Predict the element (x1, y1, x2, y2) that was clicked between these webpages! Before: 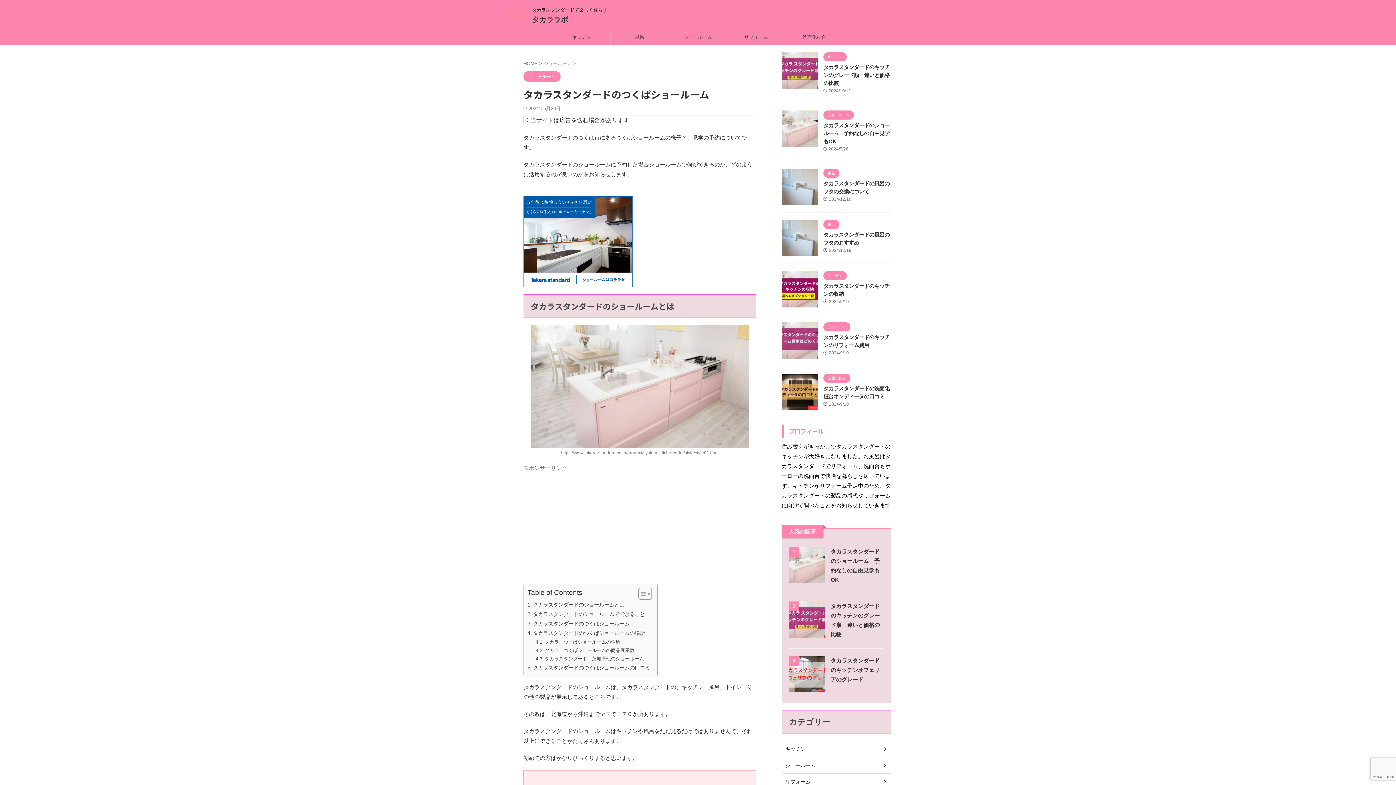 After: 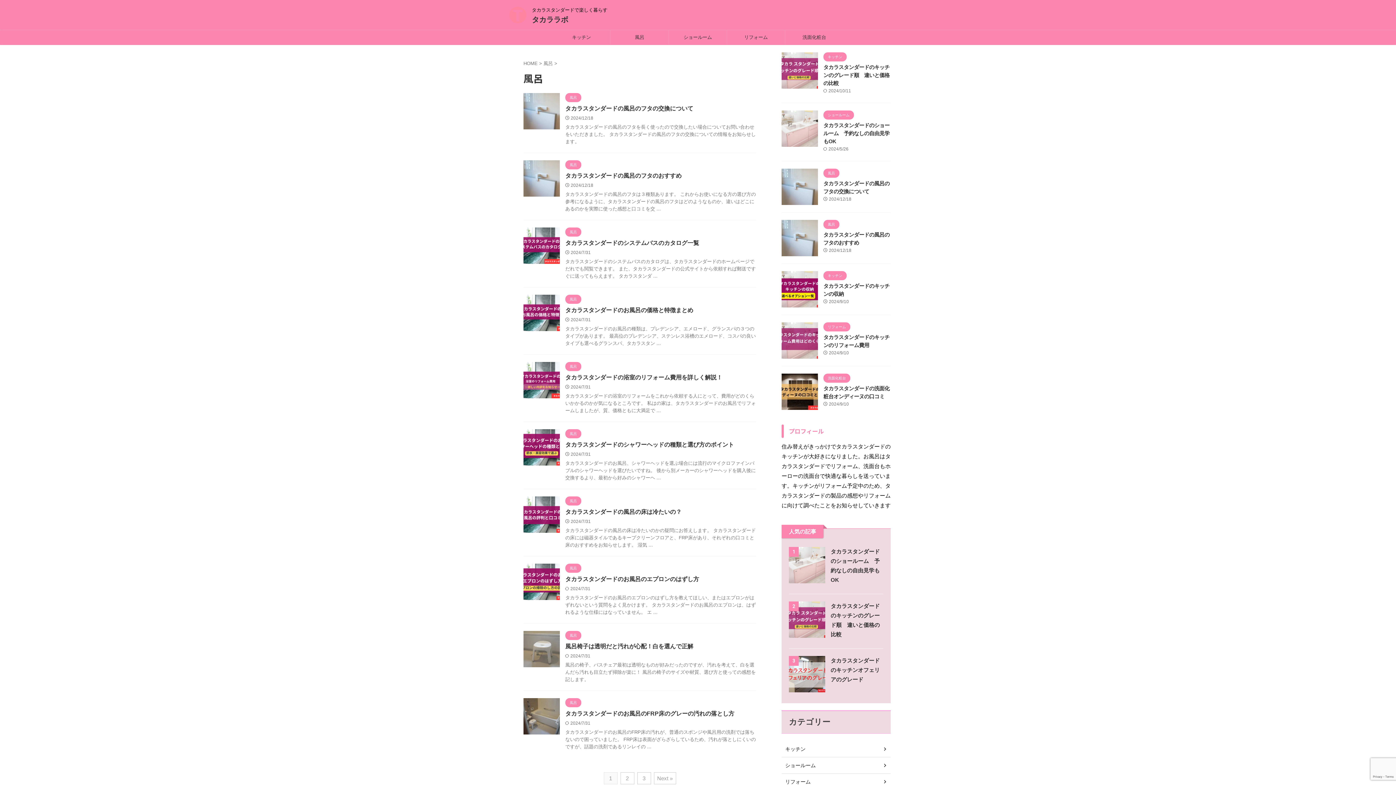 Action: label: 風呂 bbox: (610, 30, 668, 44)